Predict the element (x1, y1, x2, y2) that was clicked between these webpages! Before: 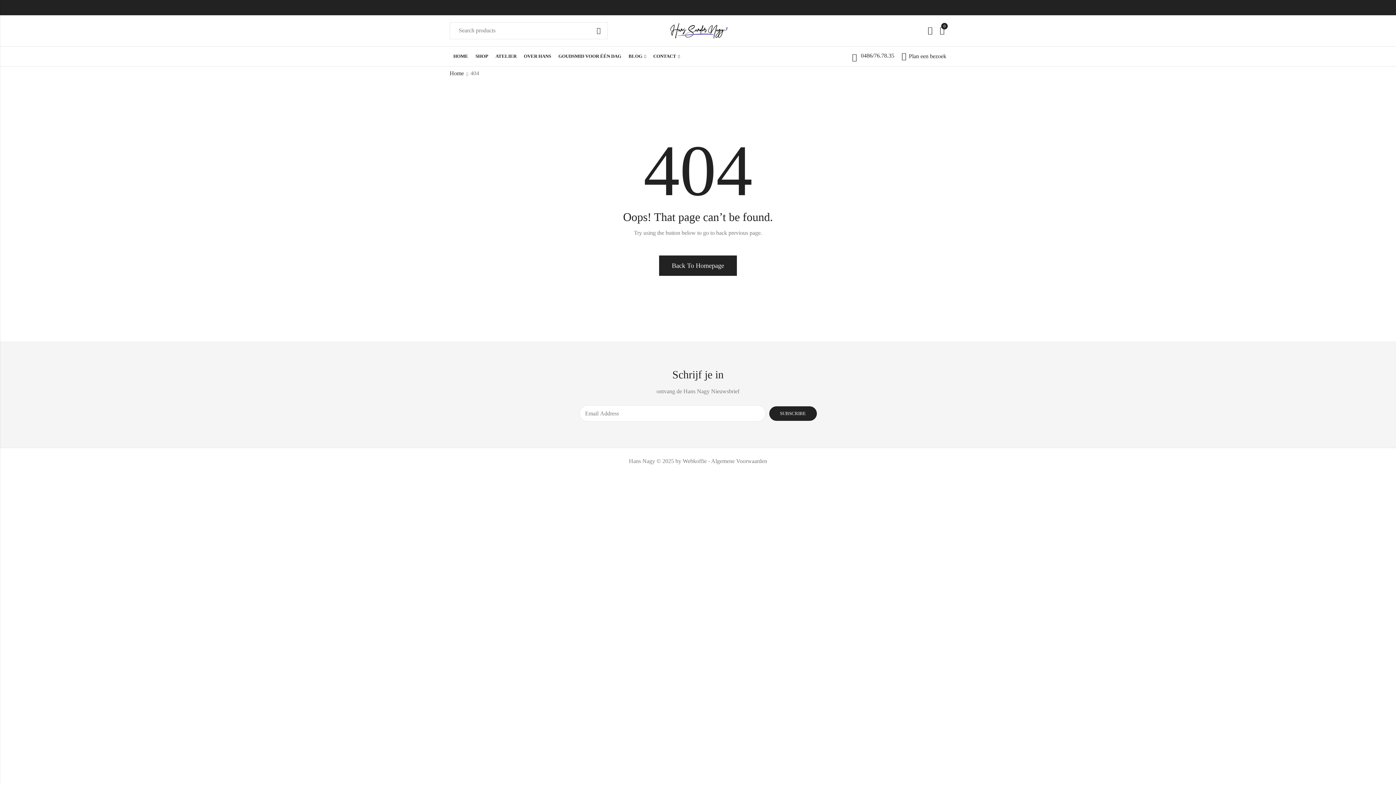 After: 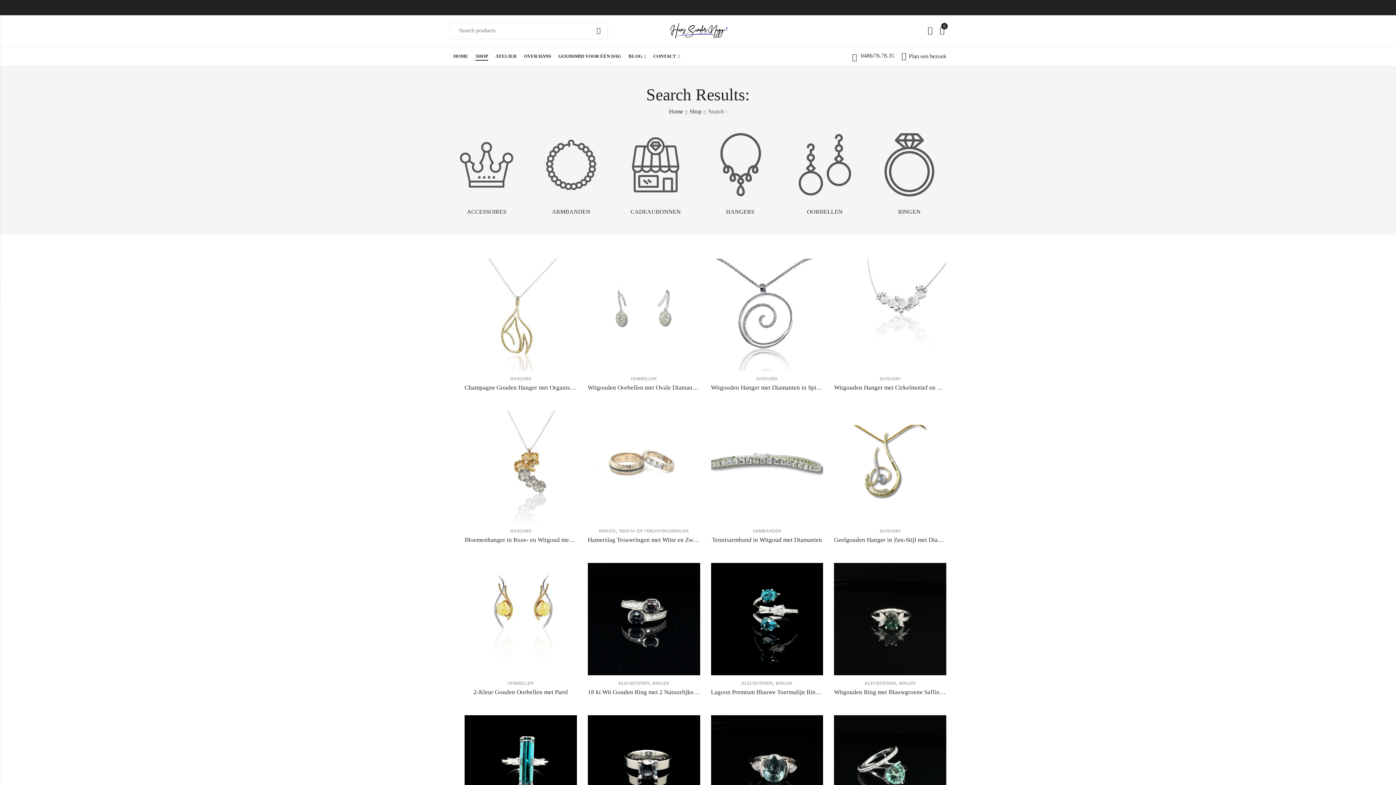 Action: label: Search bbox: (589, 22, 608, 38)